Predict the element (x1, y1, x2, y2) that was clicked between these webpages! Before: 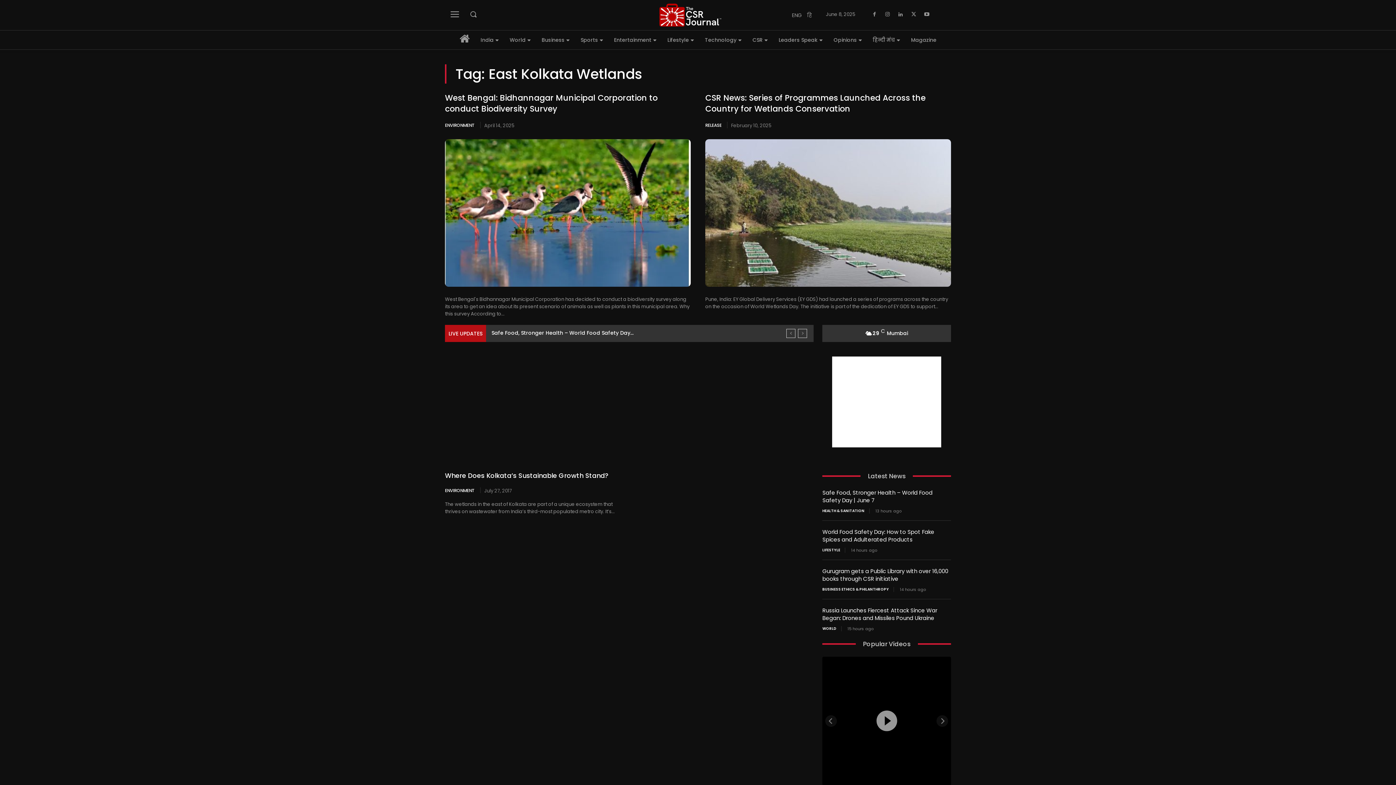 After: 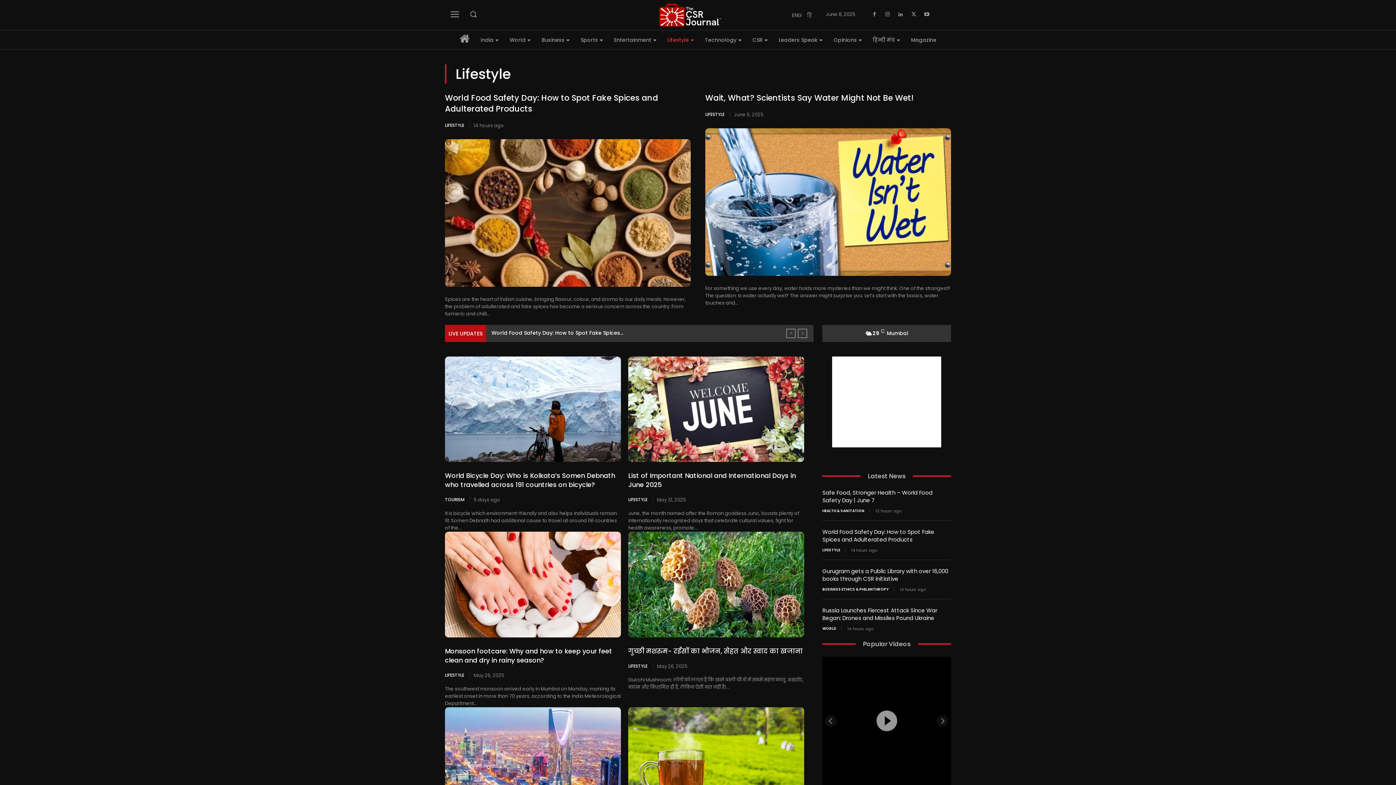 Action: bbox: (664, 33, 697, 47) label: Lifestyle